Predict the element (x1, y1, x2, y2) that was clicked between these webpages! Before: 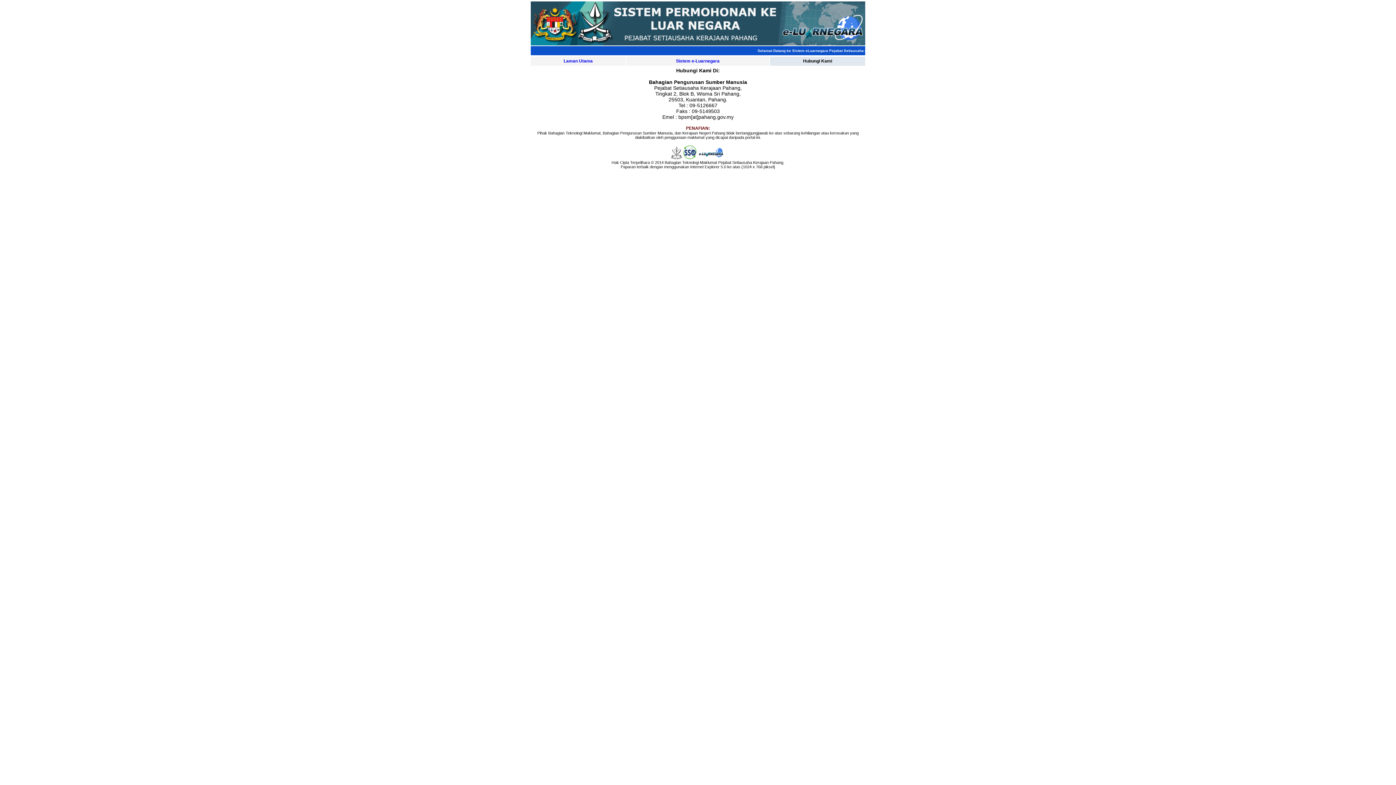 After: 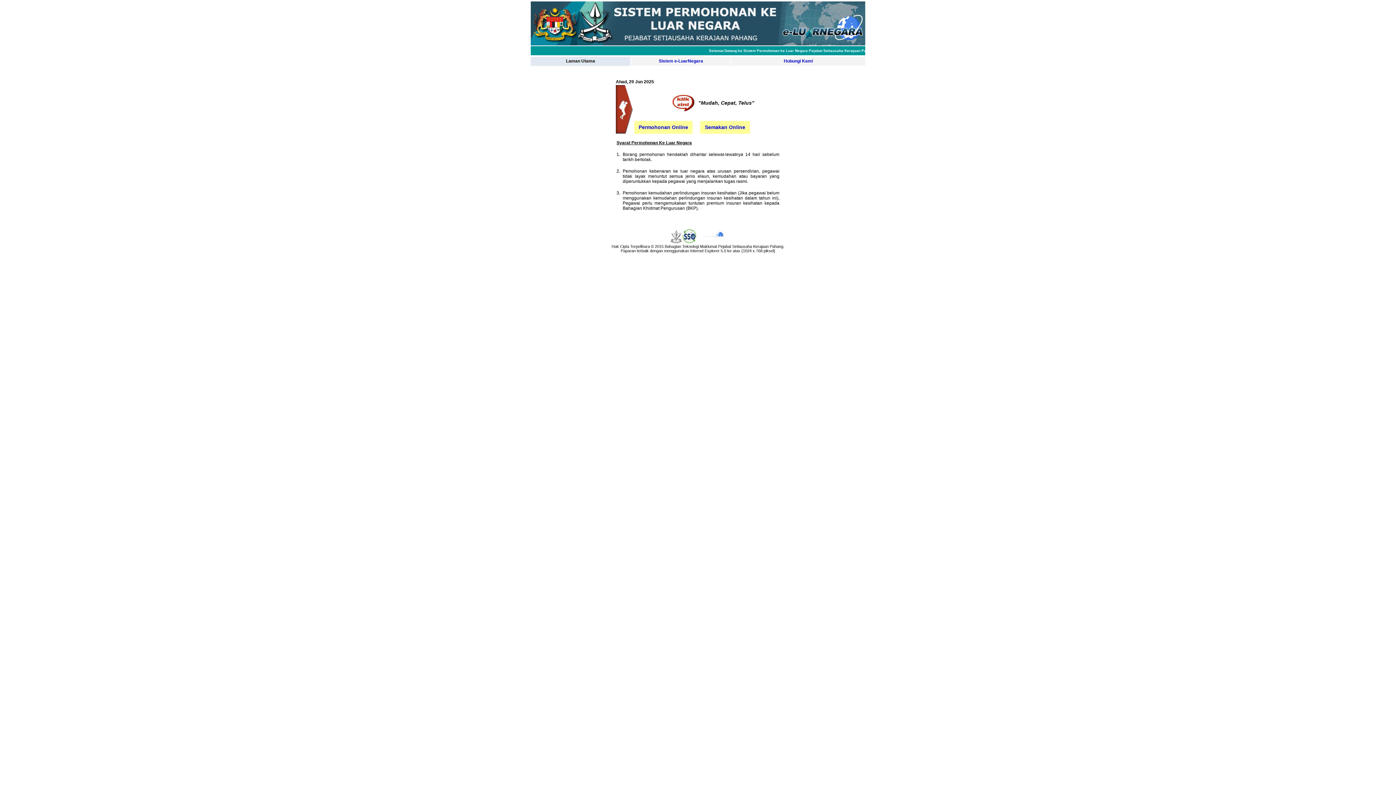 Action: label: Laman Utama bbox: (563, 58, 592, 63)